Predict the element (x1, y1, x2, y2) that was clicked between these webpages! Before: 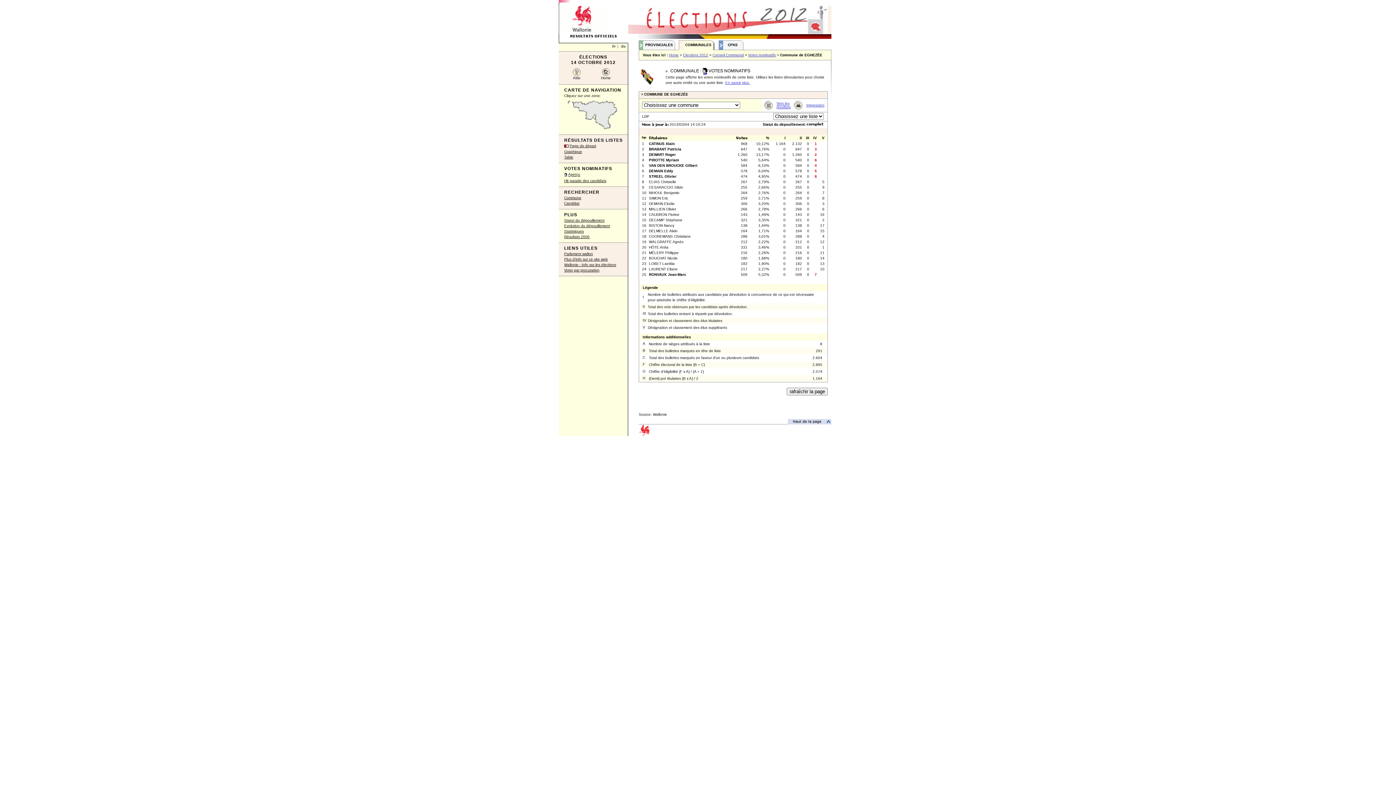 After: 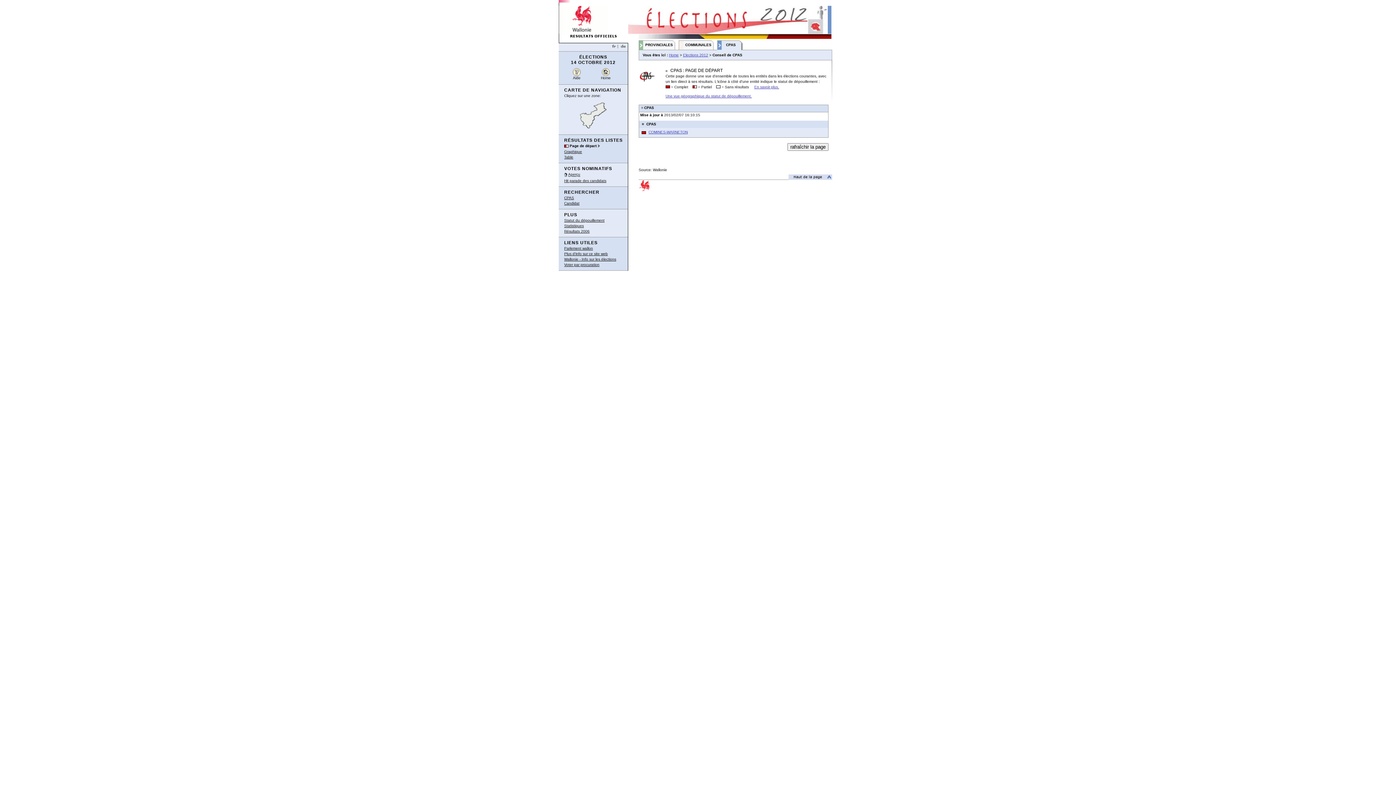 Action: label: CPAS bbox: (728, 42, 737, 46)